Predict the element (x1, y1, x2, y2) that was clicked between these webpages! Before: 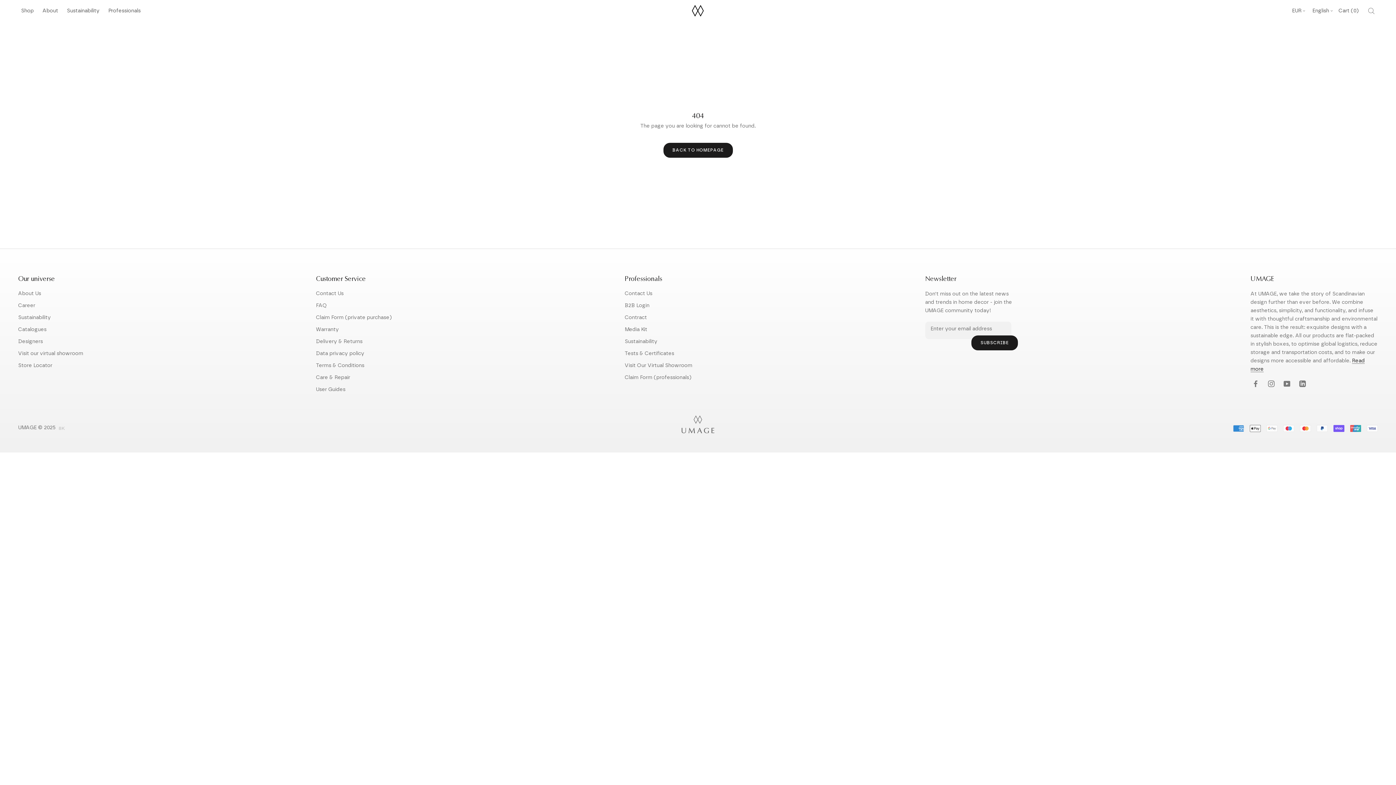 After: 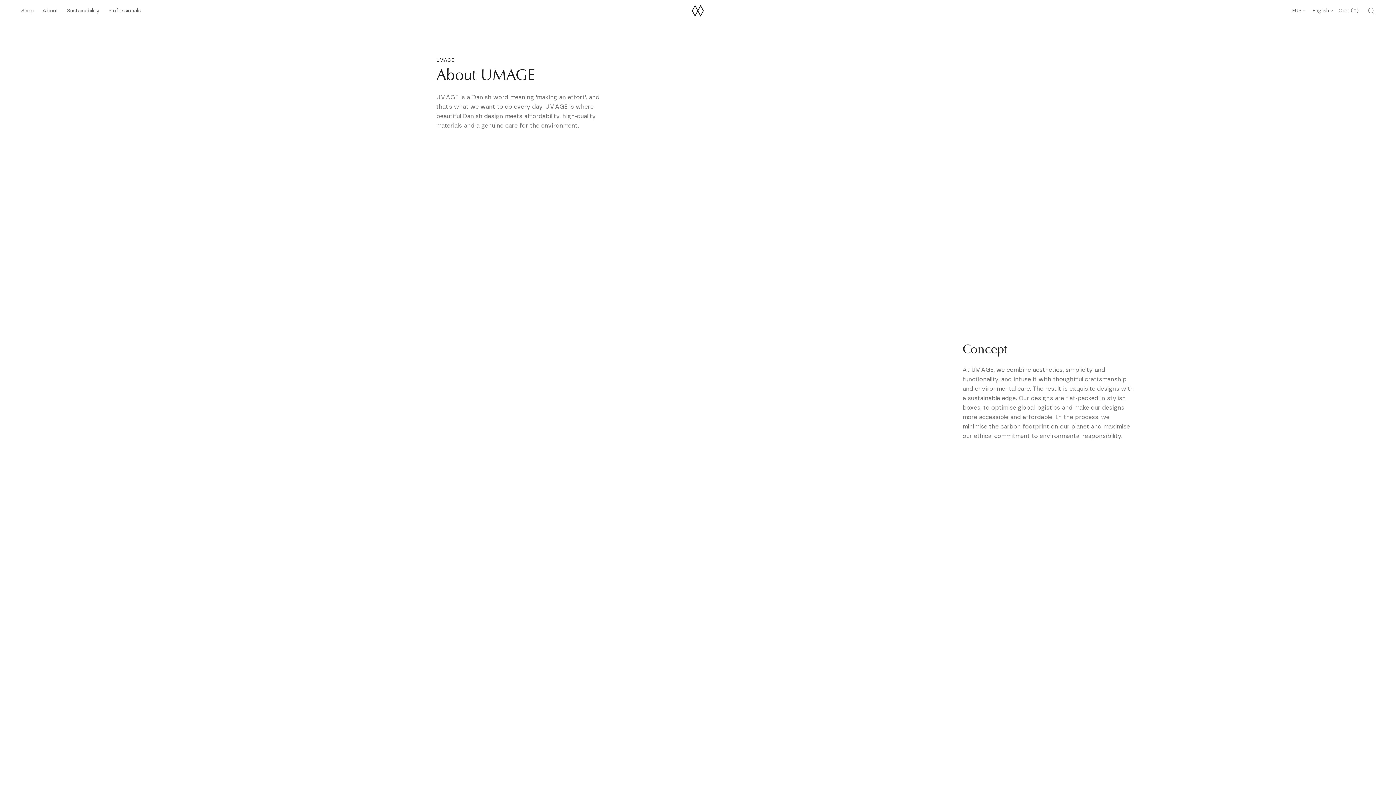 Action: label: About Us bbox: (18, 290, 83, 297)